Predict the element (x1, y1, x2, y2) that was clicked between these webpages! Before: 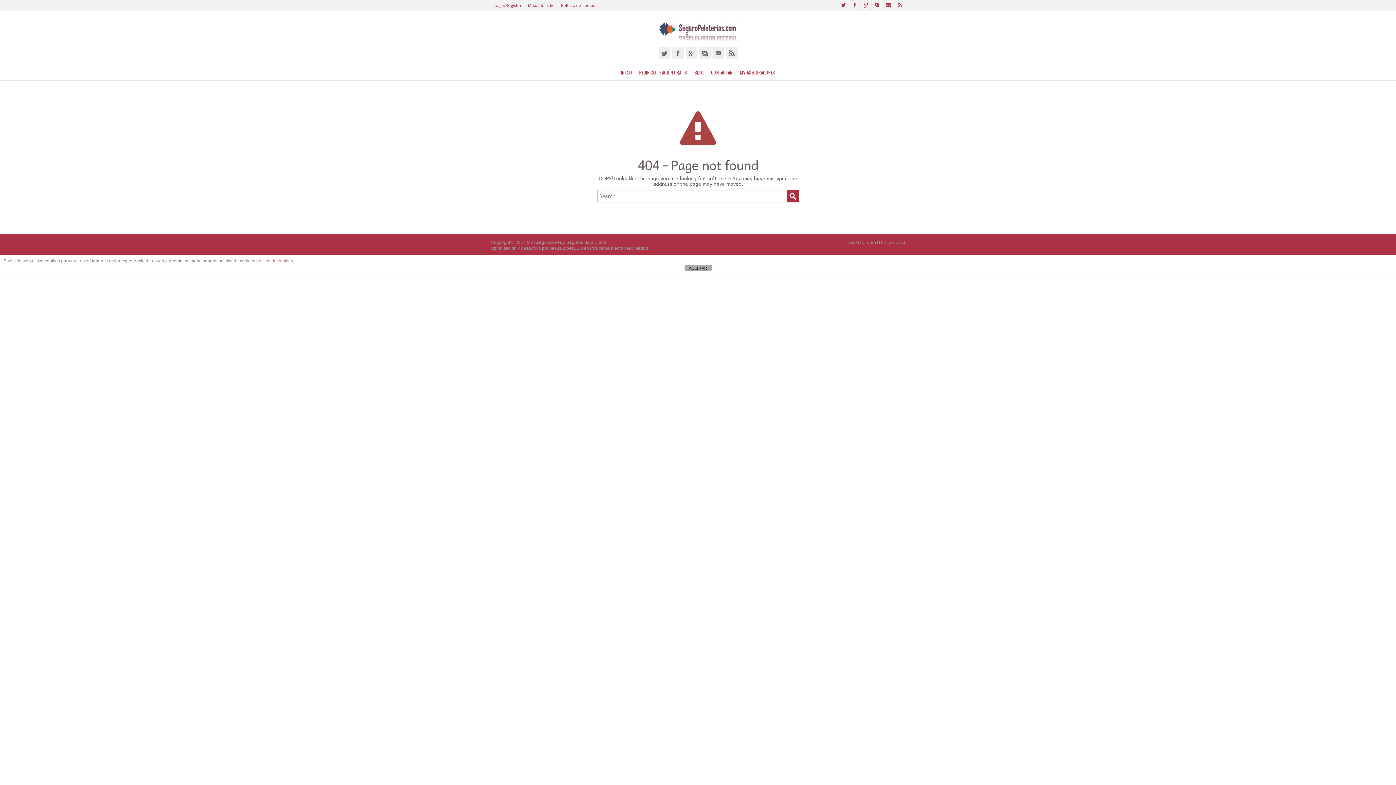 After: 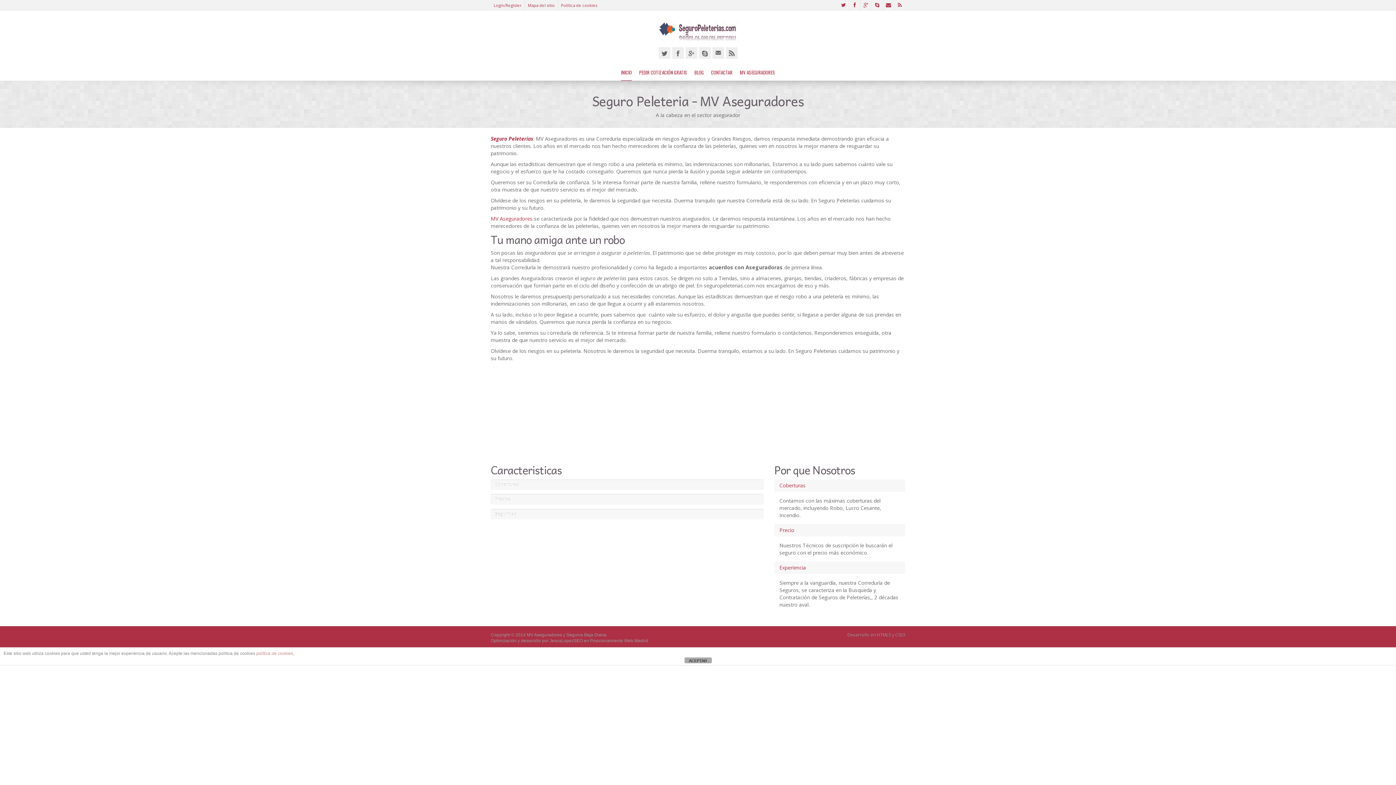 Action: bbox: (656, 20, 739, 41)